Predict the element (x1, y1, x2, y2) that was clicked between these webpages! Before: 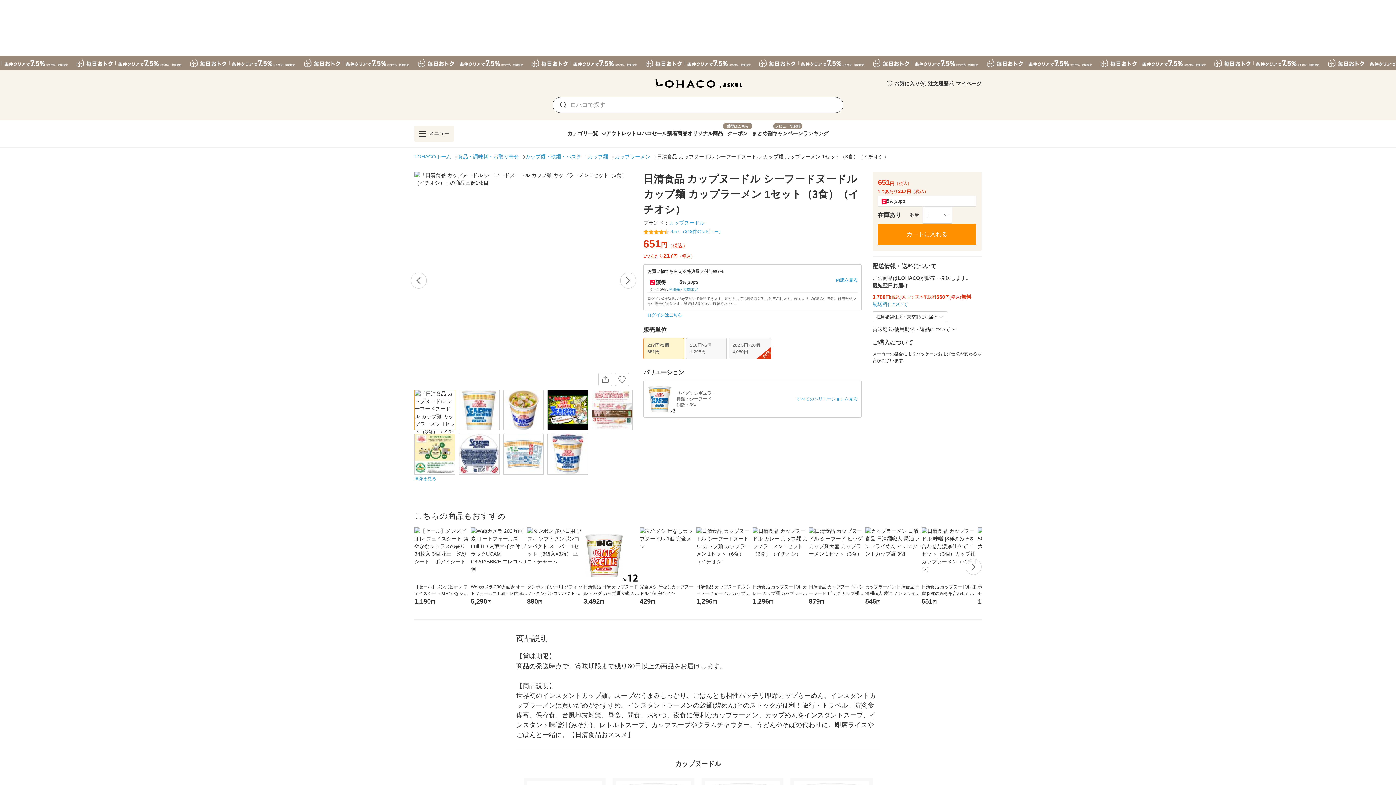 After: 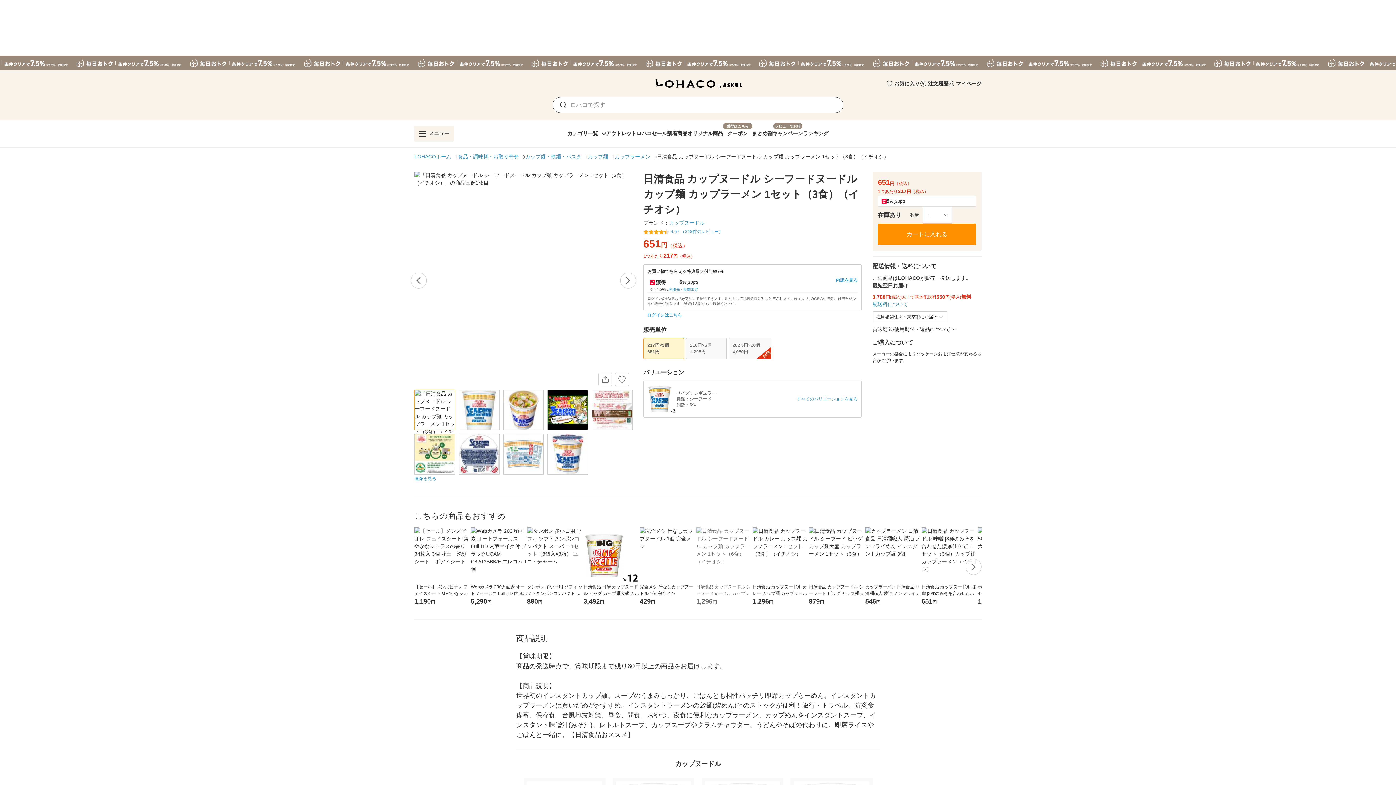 Action: bbox: (696, 527, 752, 606) label: 日清食品 カップヌードル シーフードヌードル カップ麺 カップラーメン 1セット（6食）（イチオシ）
1,296円